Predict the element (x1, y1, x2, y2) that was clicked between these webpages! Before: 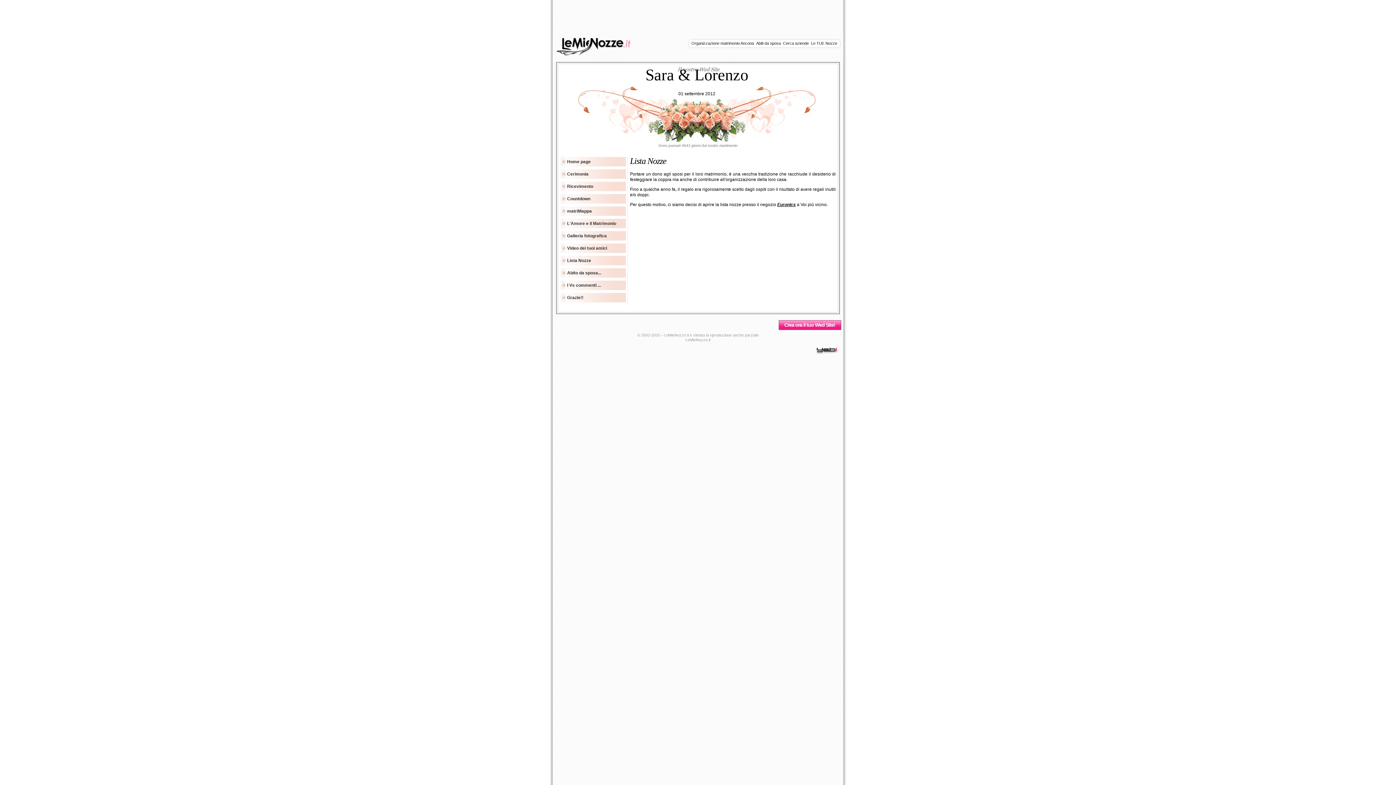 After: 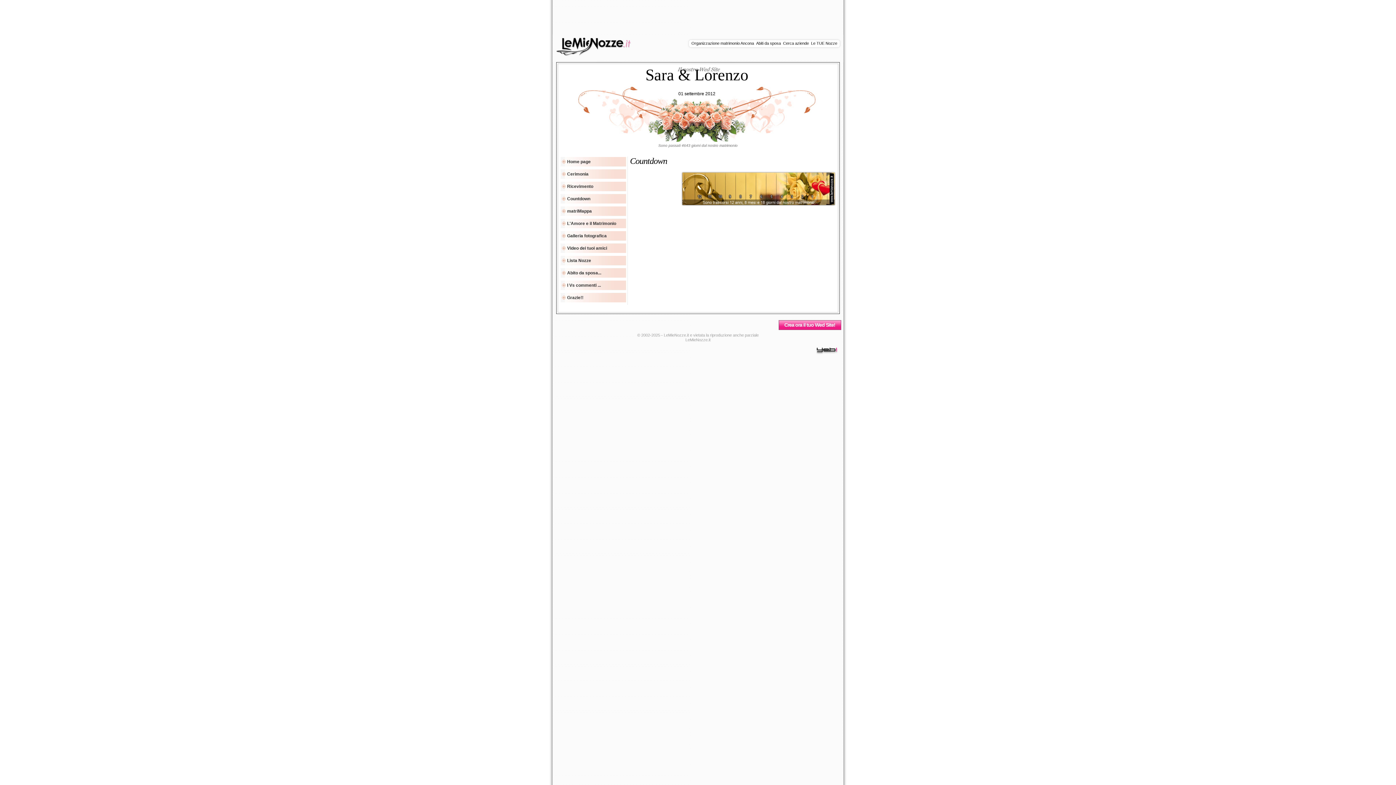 Action: label: Countdown bbox: (562, 196, 590, 201)